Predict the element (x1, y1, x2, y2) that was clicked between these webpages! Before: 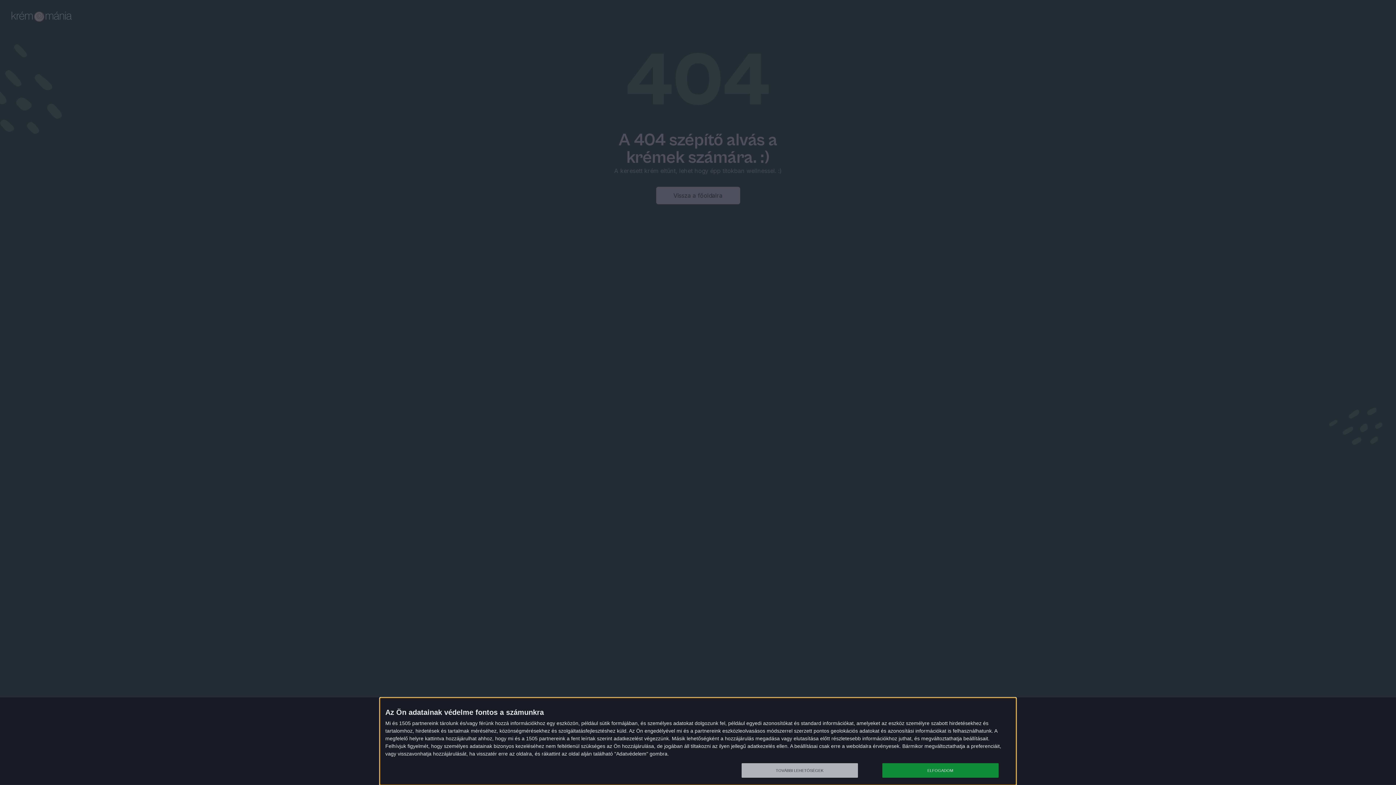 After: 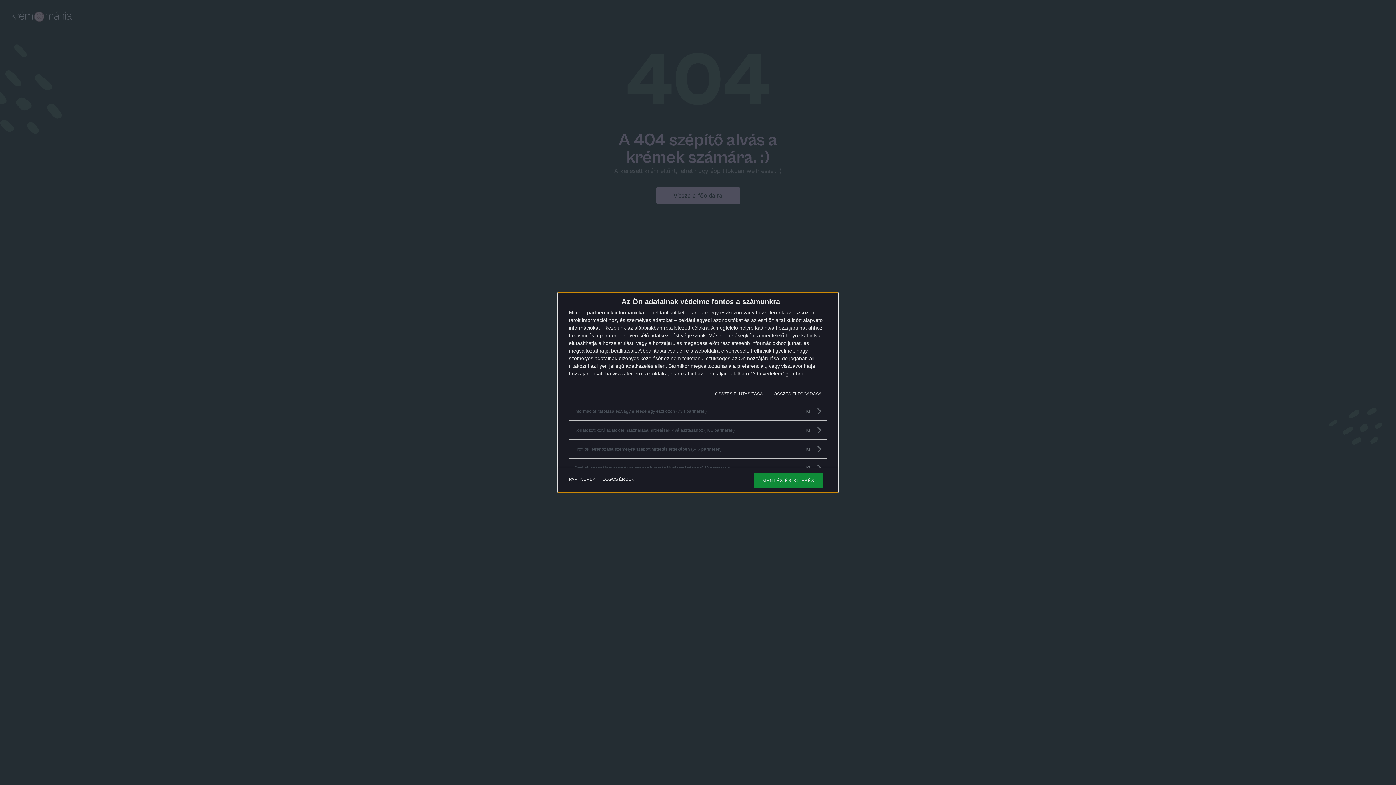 Action: label: TOVÁBBI LEHETŐSÉGEK bbox: (741, 763, 858, 778)